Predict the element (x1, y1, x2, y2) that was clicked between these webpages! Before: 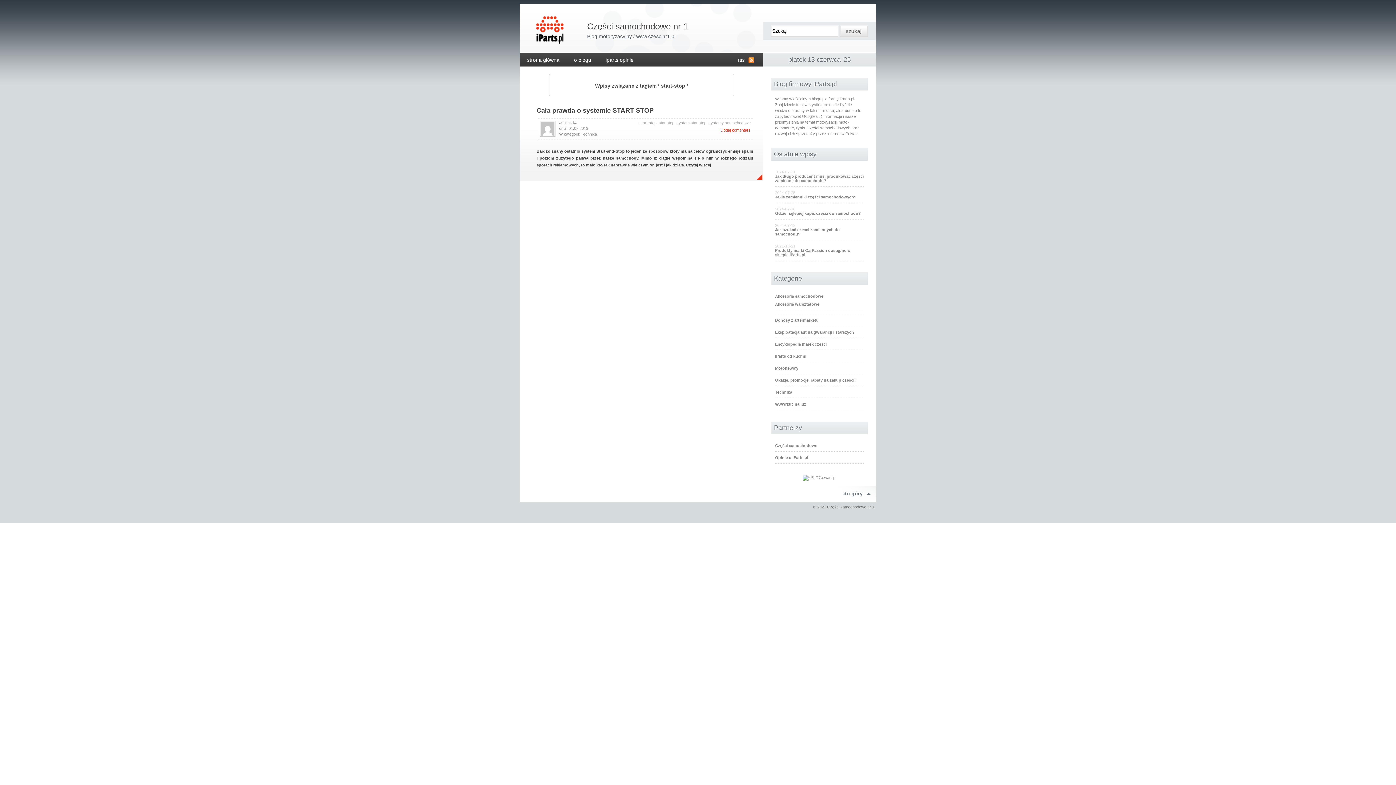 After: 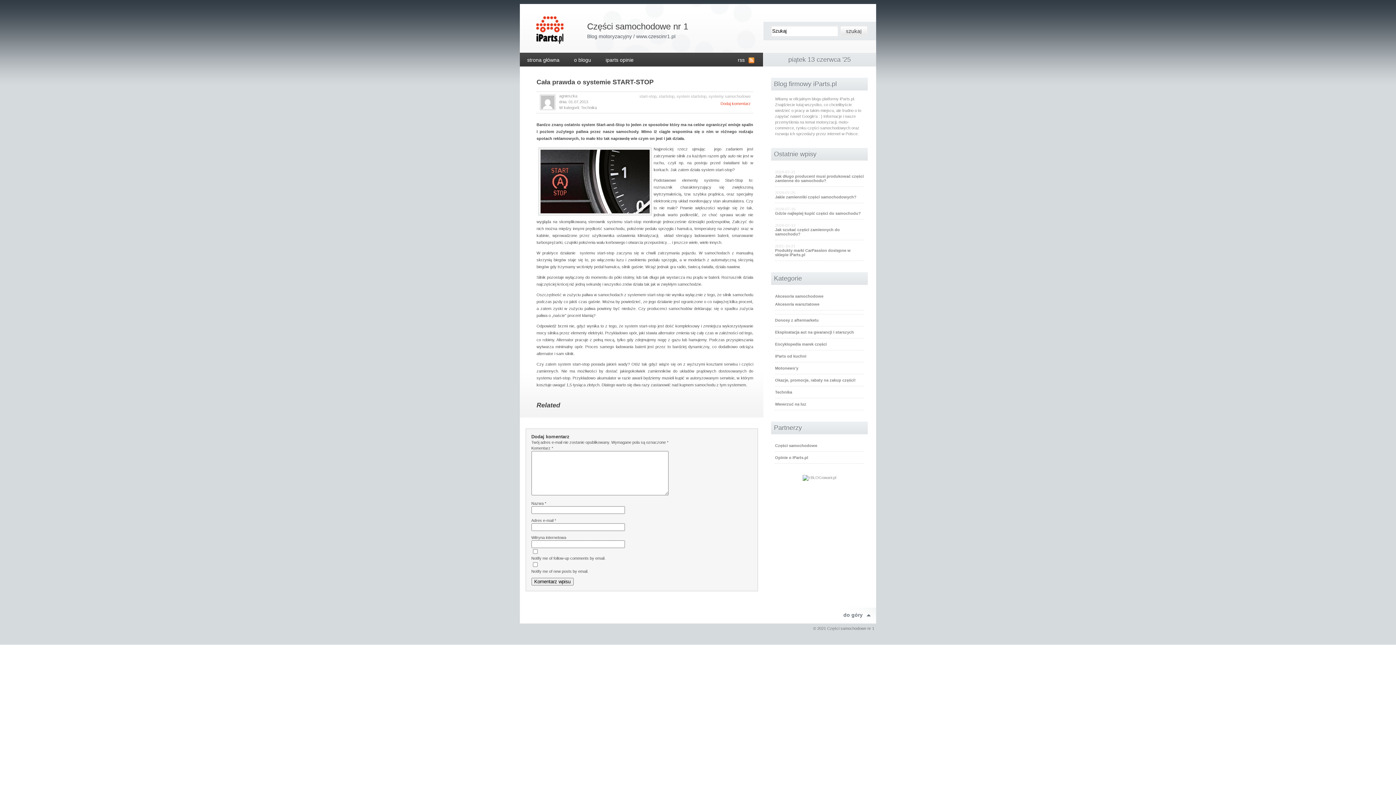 Action: bbox: (720, 128, 750, 132) label: Dodaj komentarz